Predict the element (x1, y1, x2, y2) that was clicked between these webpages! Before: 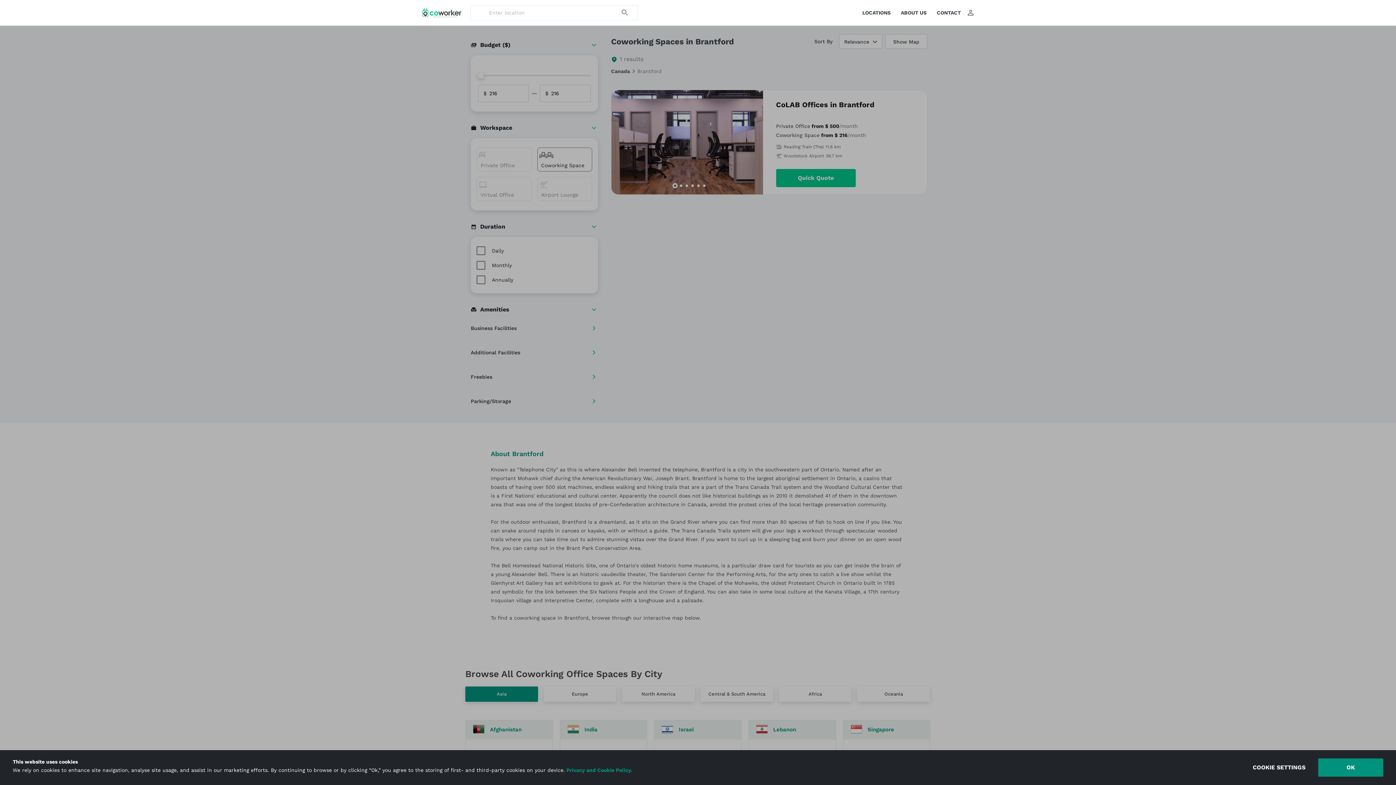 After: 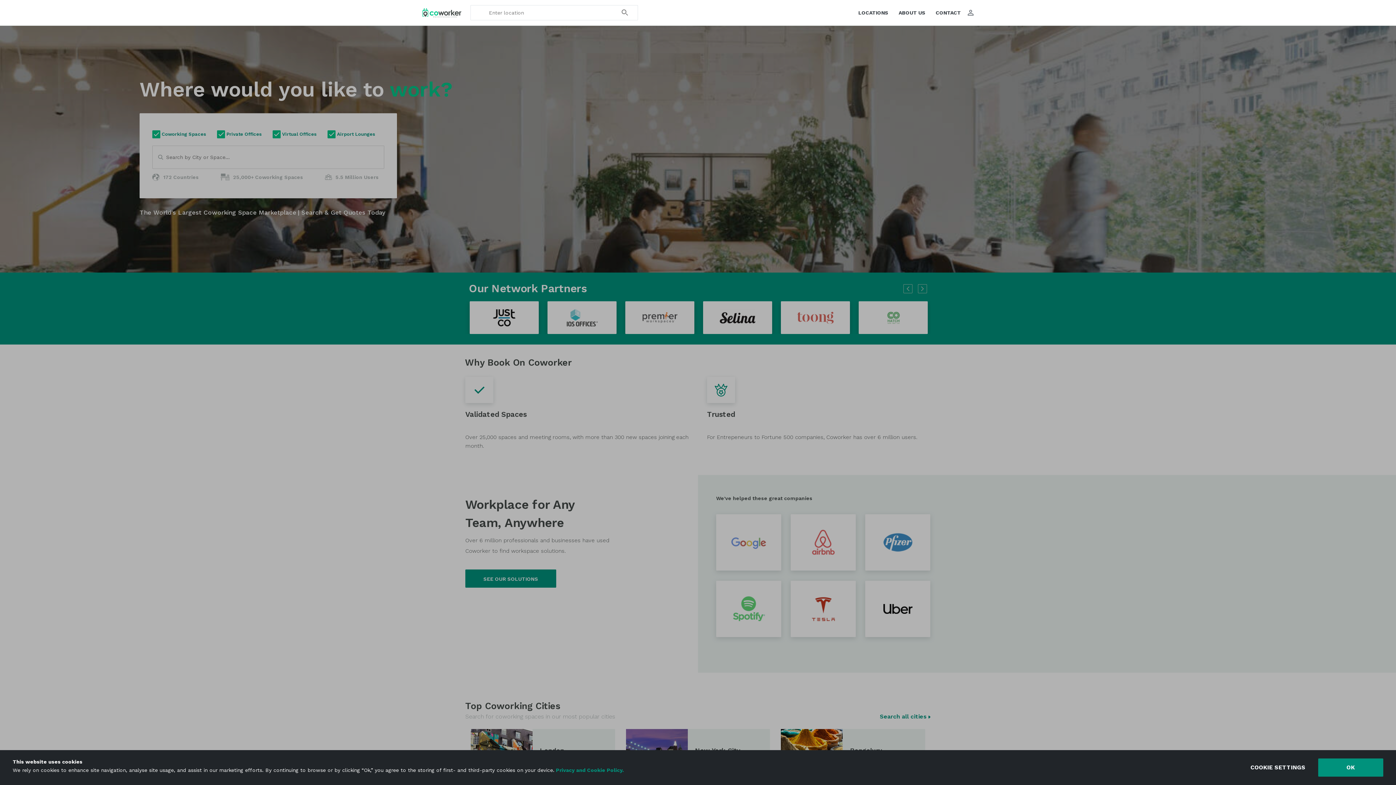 Action: bbox: (422, 8, 470, 17)